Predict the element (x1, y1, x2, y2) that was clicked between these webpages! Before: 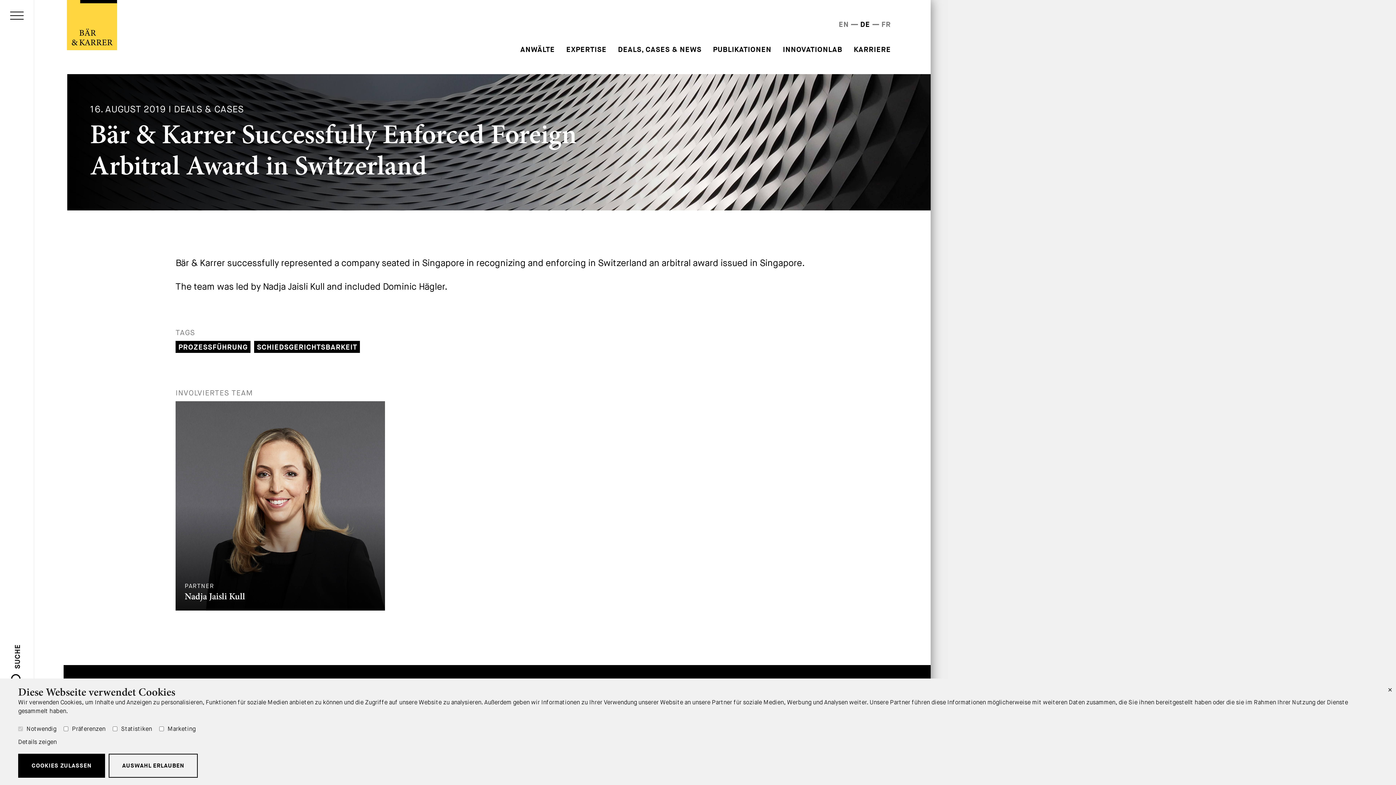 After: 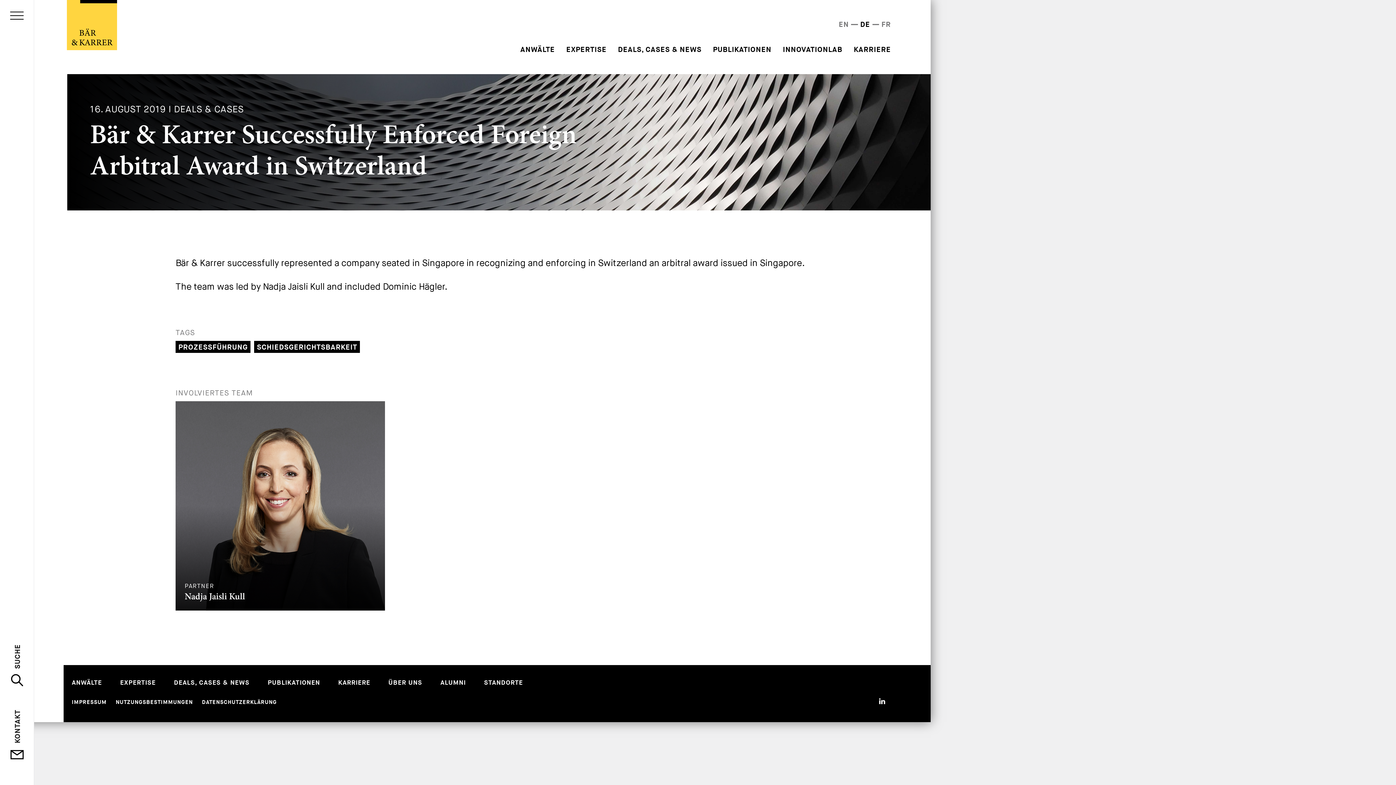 Action: label: AUSWAHL ERLAUBEN bbox: (108, 754, 197, 778)